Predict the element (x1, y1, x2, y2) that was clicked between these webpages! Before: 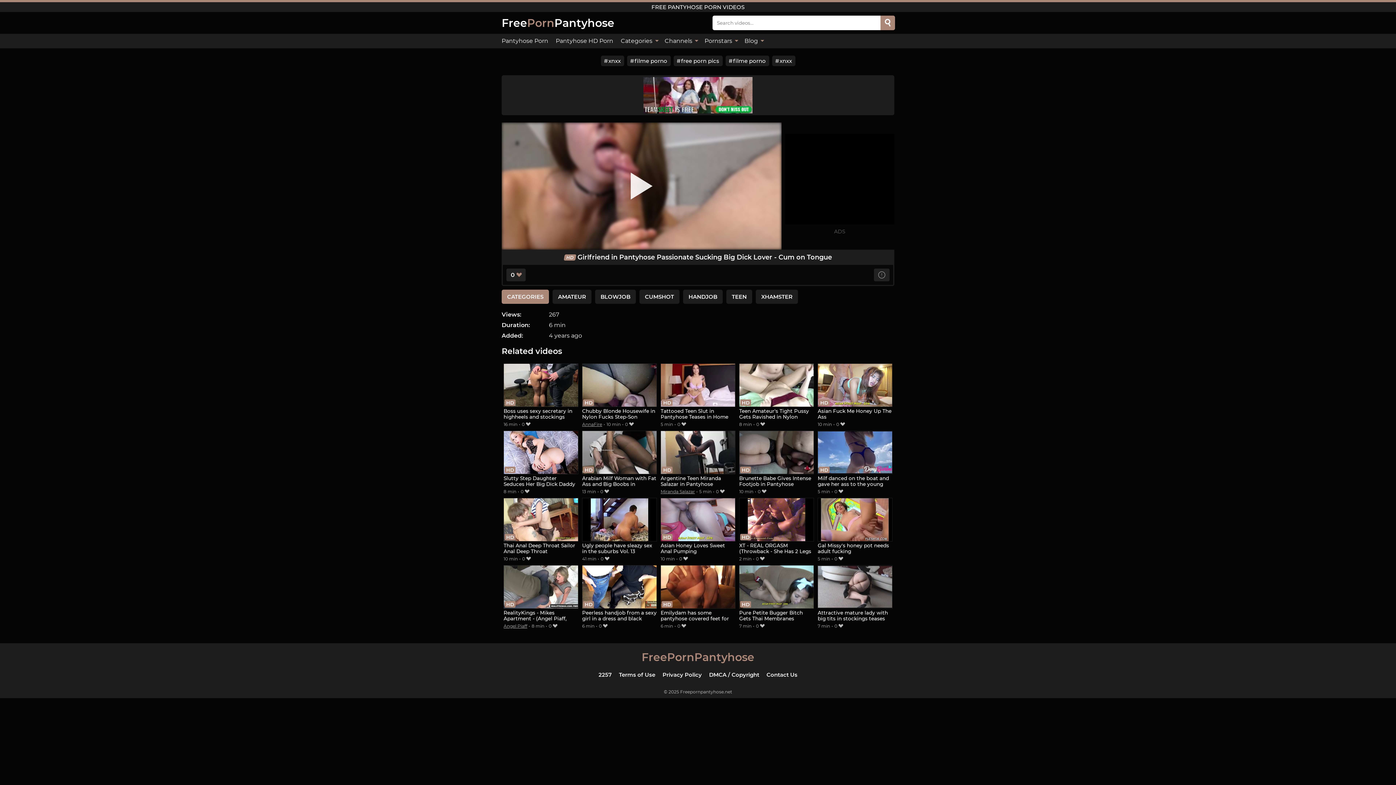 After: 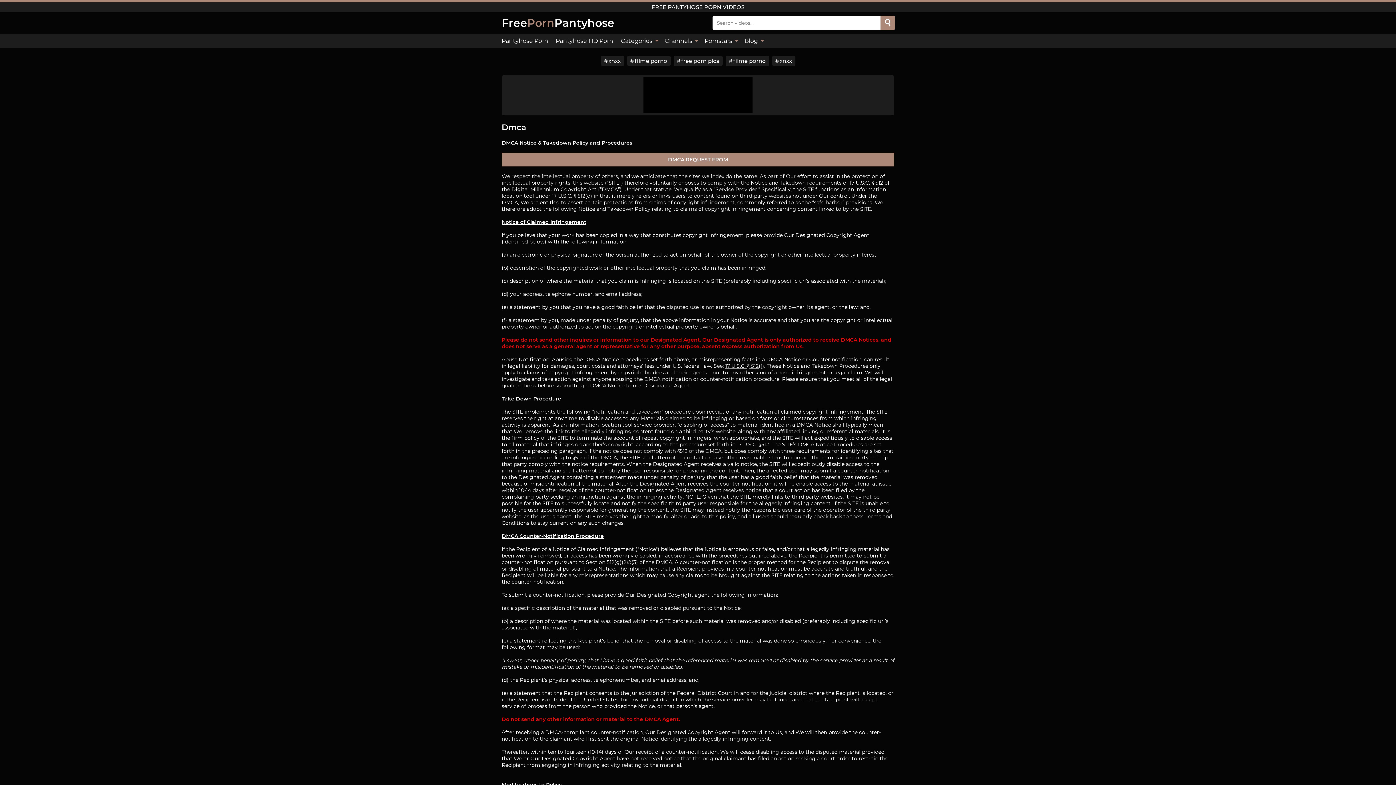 Action: label: DMCA / Copyright bbox: (709, 671, 759, 678)